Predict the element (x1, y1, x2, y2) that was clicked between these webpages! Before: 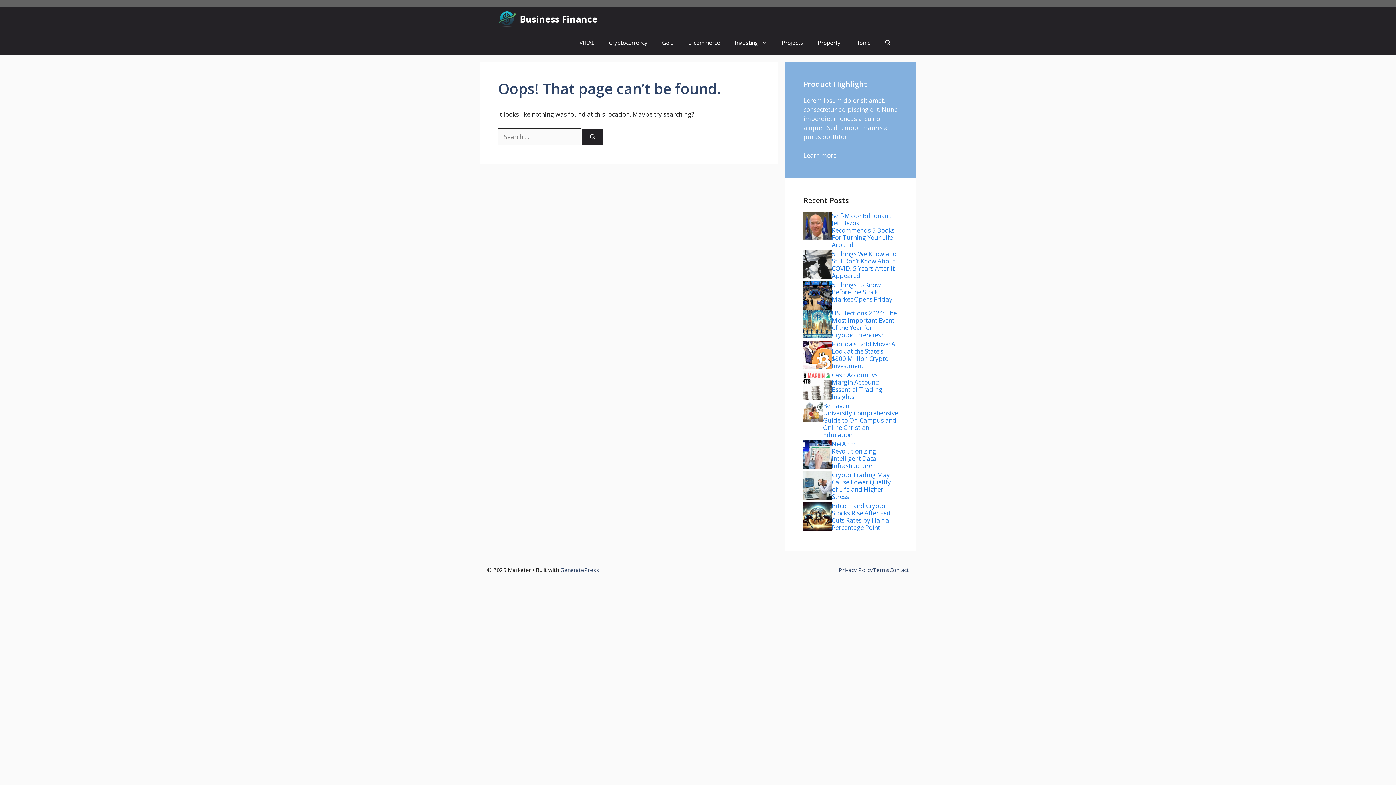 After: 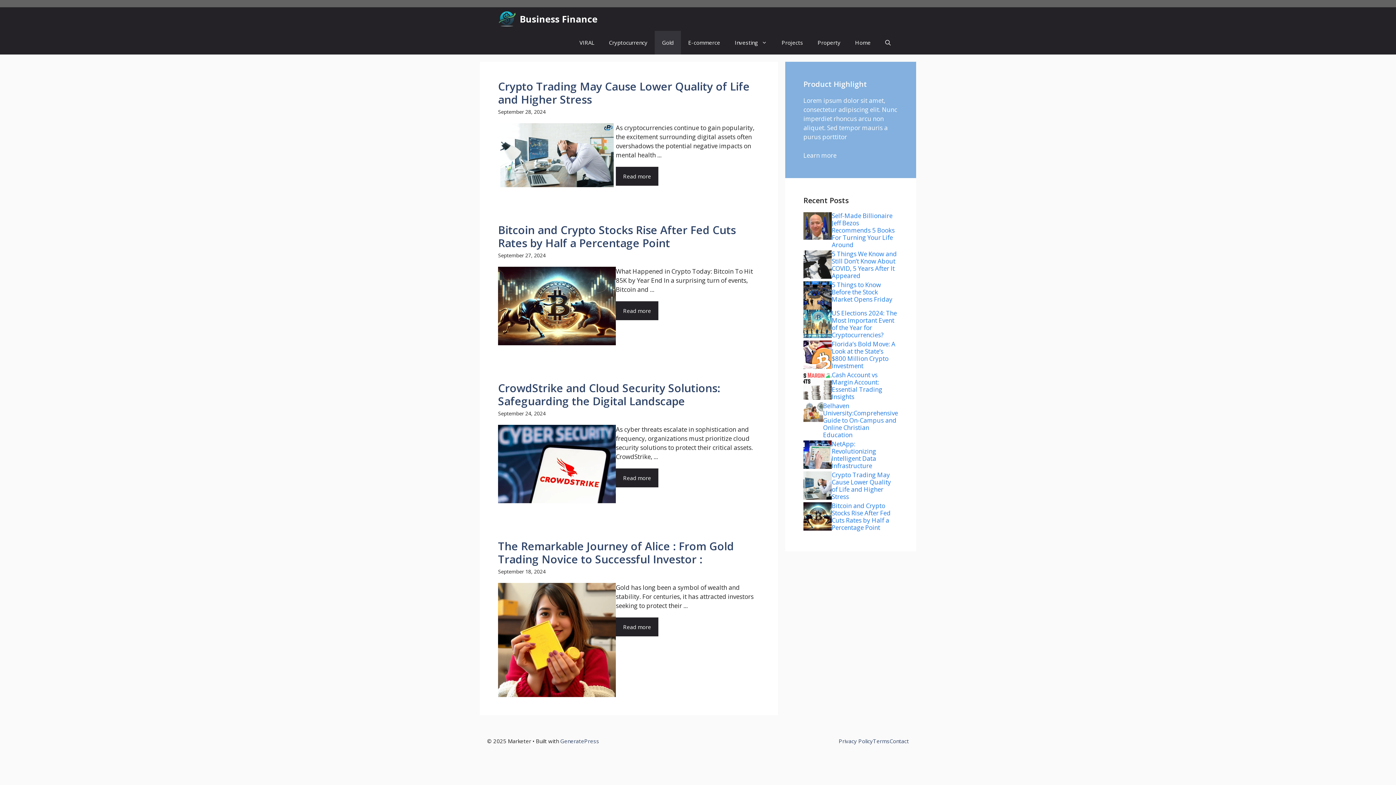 Action: bbox: (654, 49, 681, 72) label: Gold